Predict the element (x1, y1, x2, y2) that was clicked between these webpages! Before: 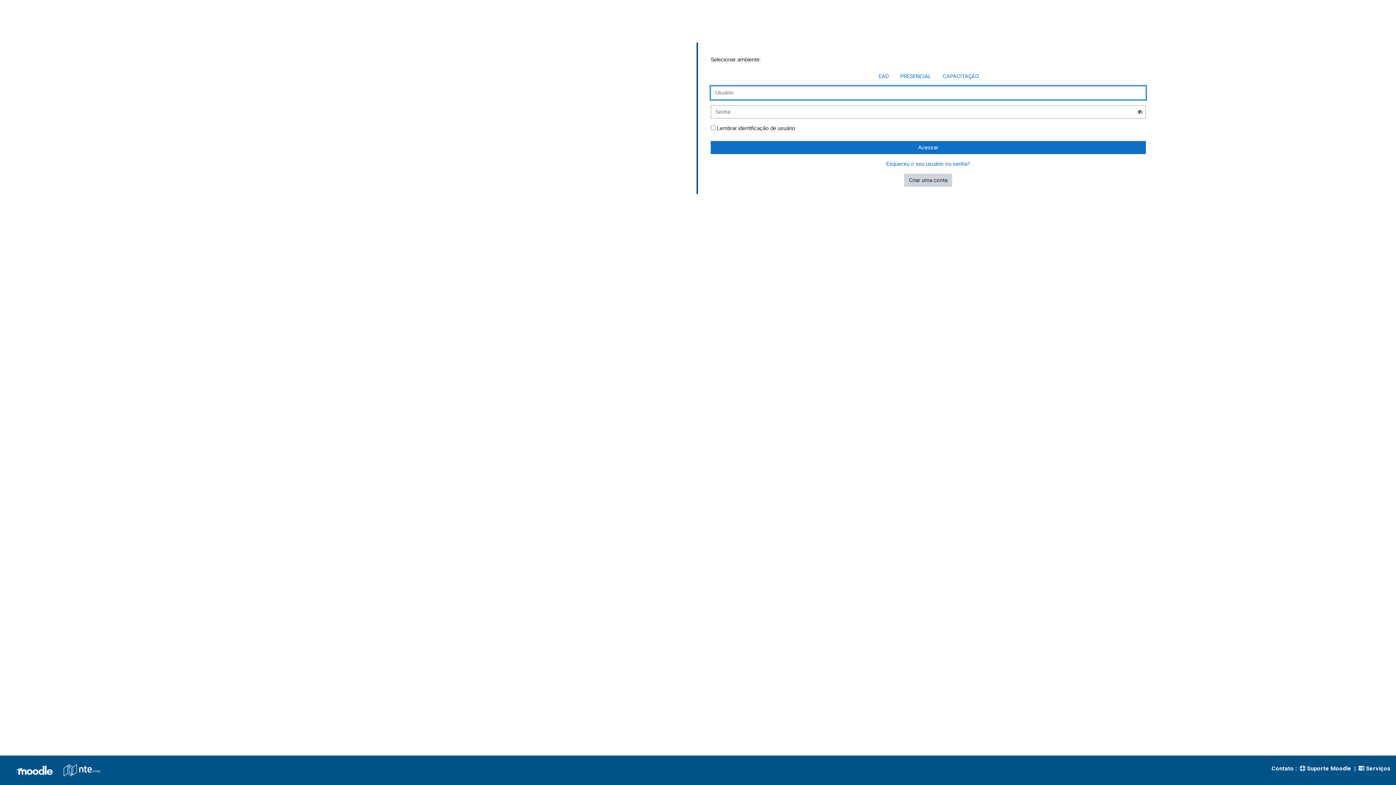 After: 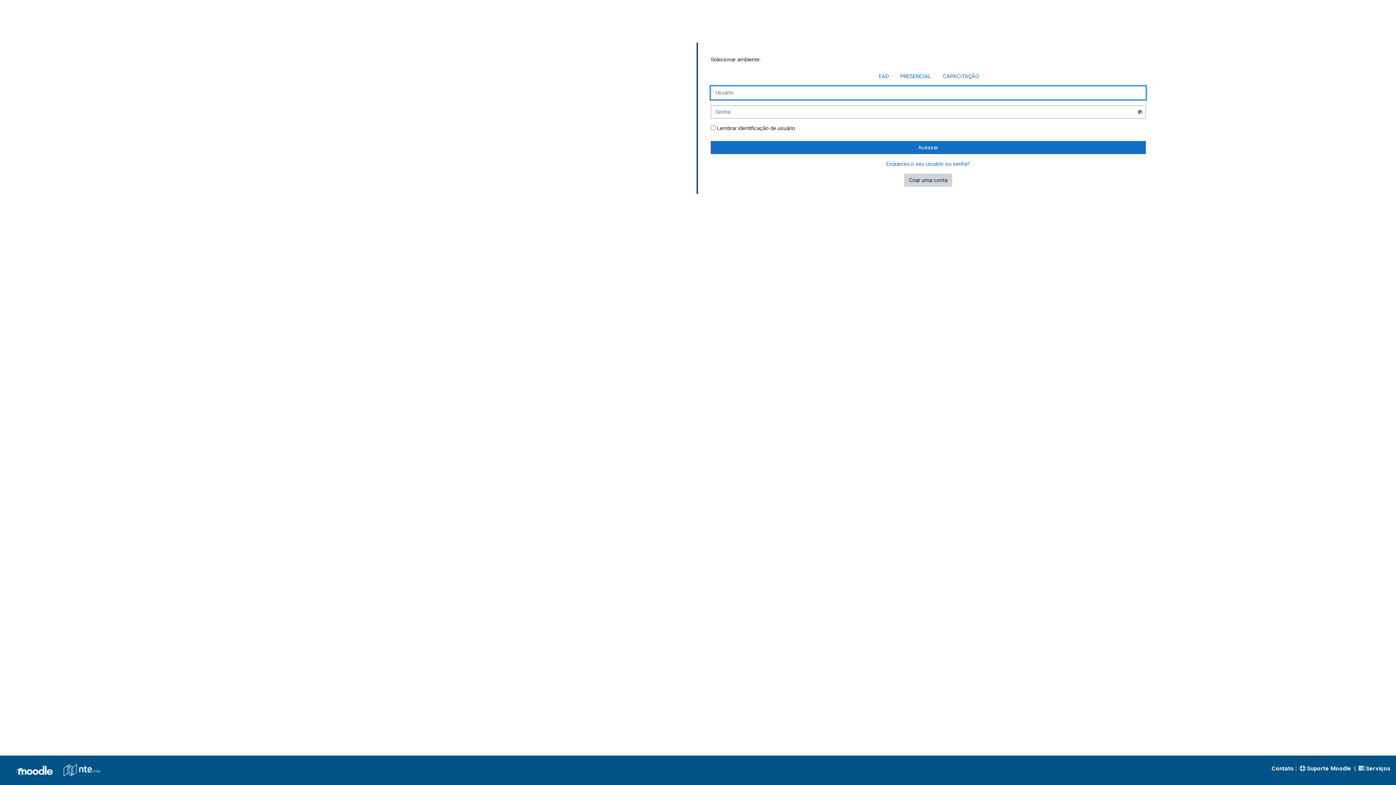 Action: bbox: (937, 69, 984, 83) label: CAPACITAÇÃO